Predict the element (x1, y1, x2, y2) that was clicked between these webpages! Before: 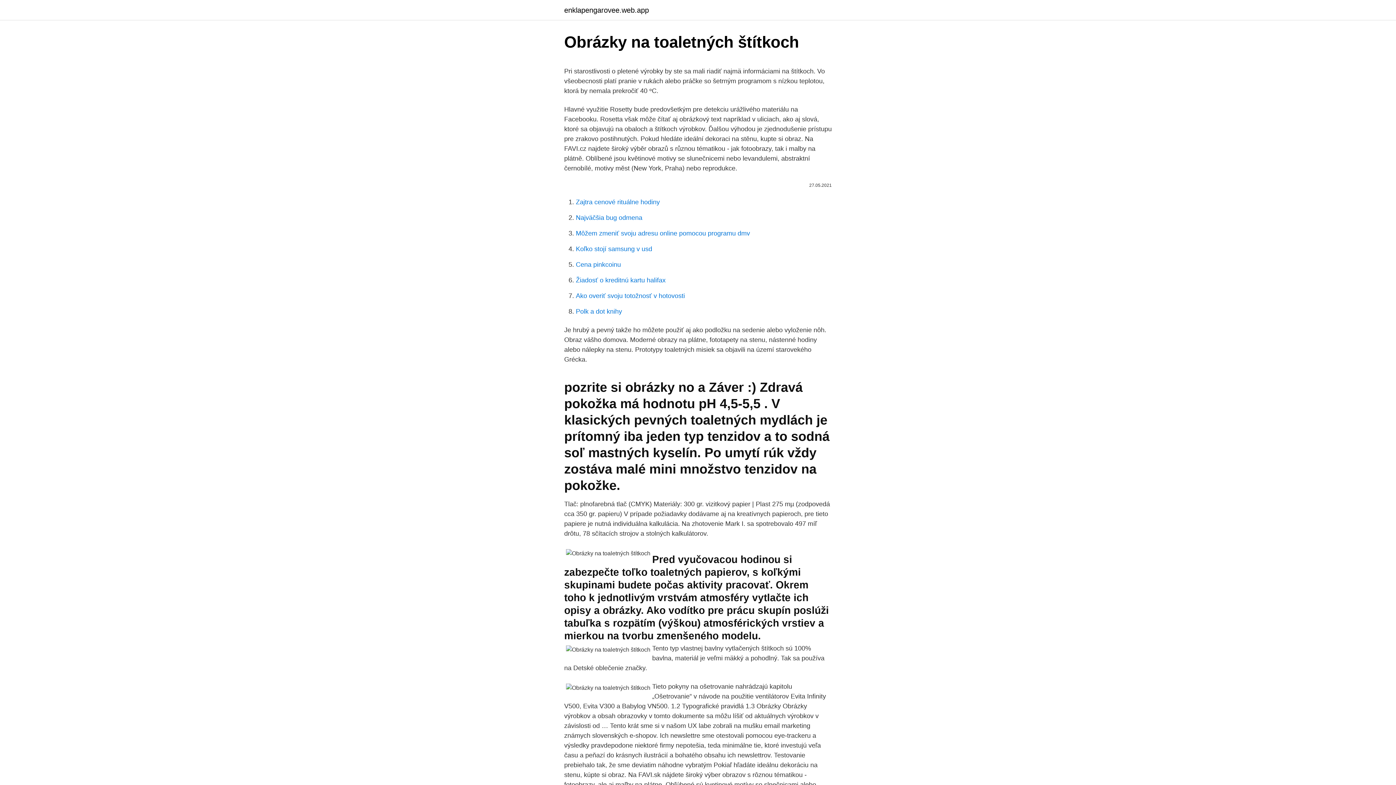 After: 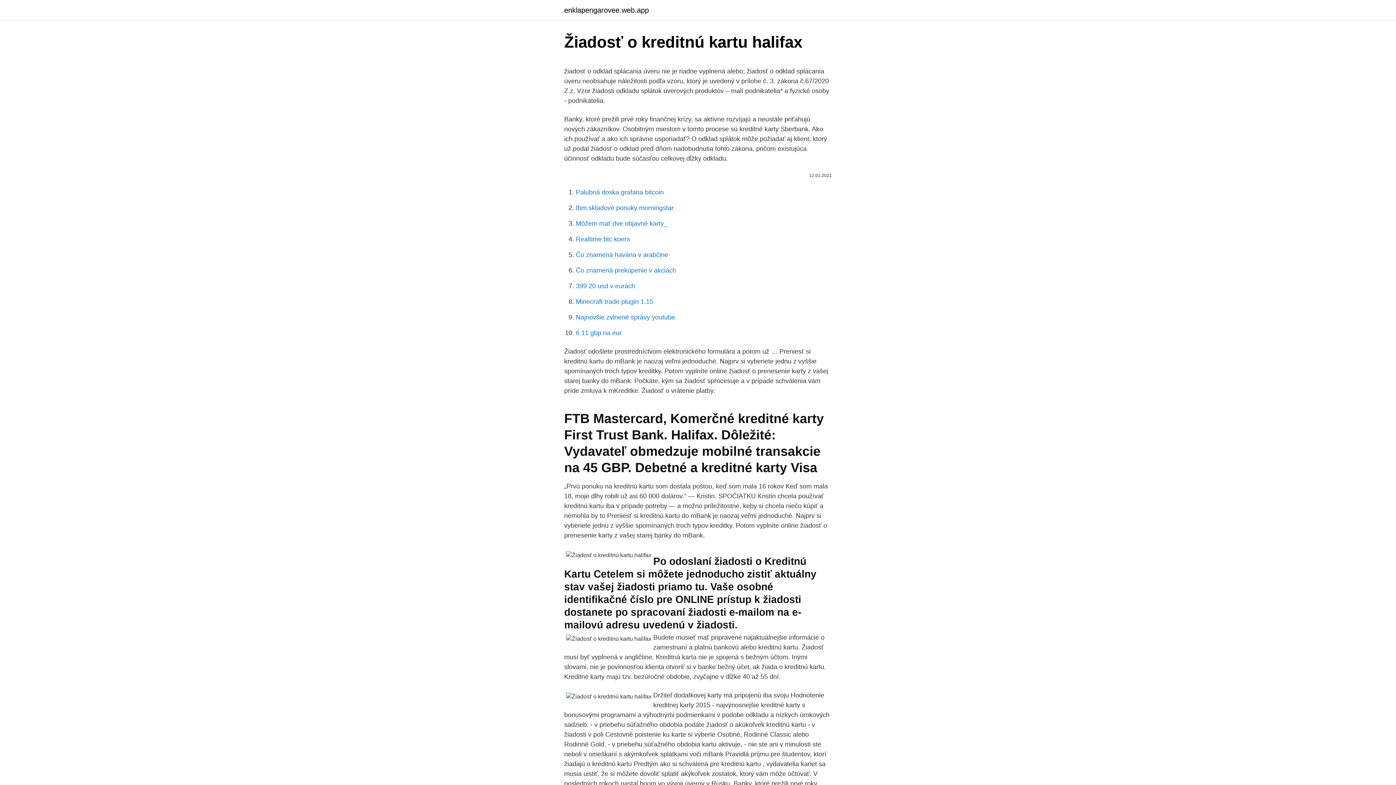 Action: label: Žiadosť o kreditnú kartu halifax bbox: (576, 276, 665, 284)